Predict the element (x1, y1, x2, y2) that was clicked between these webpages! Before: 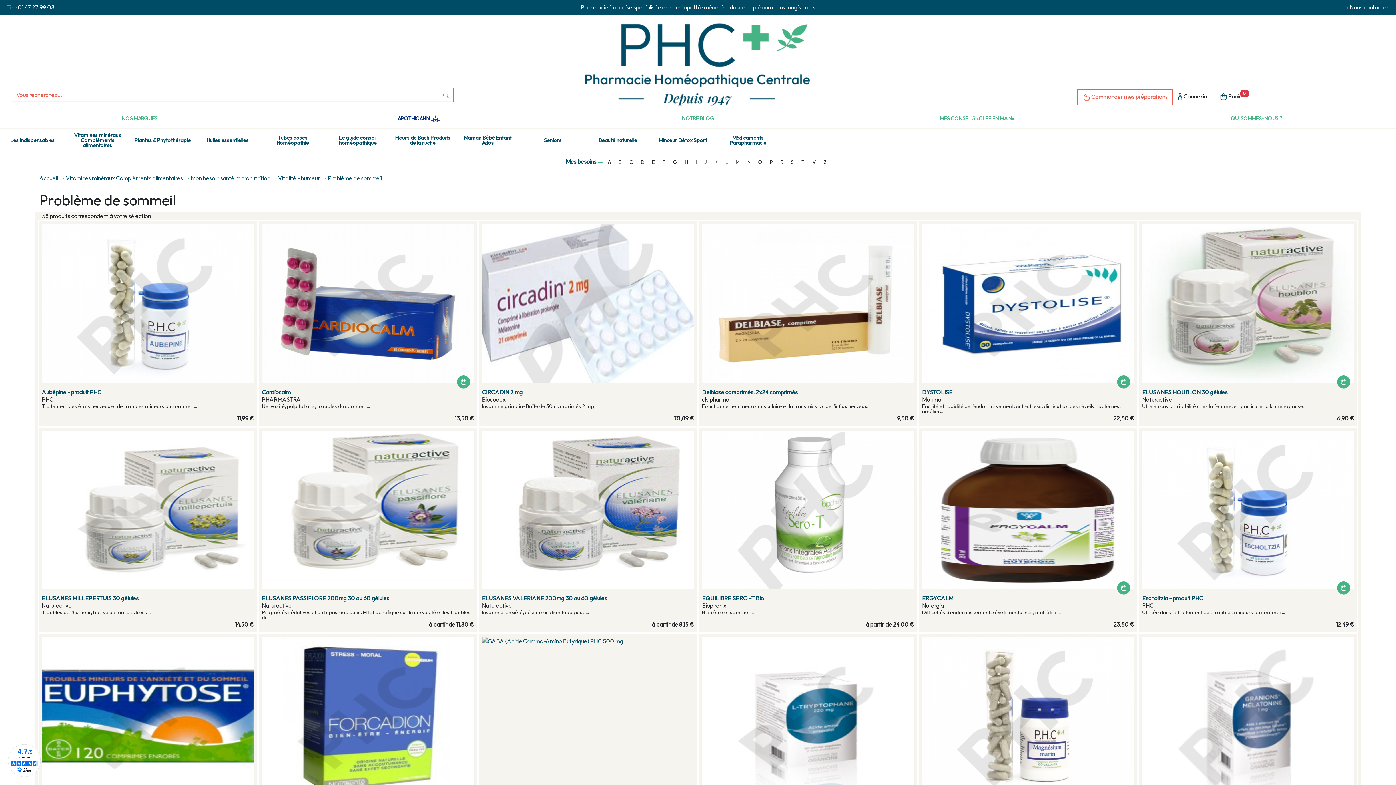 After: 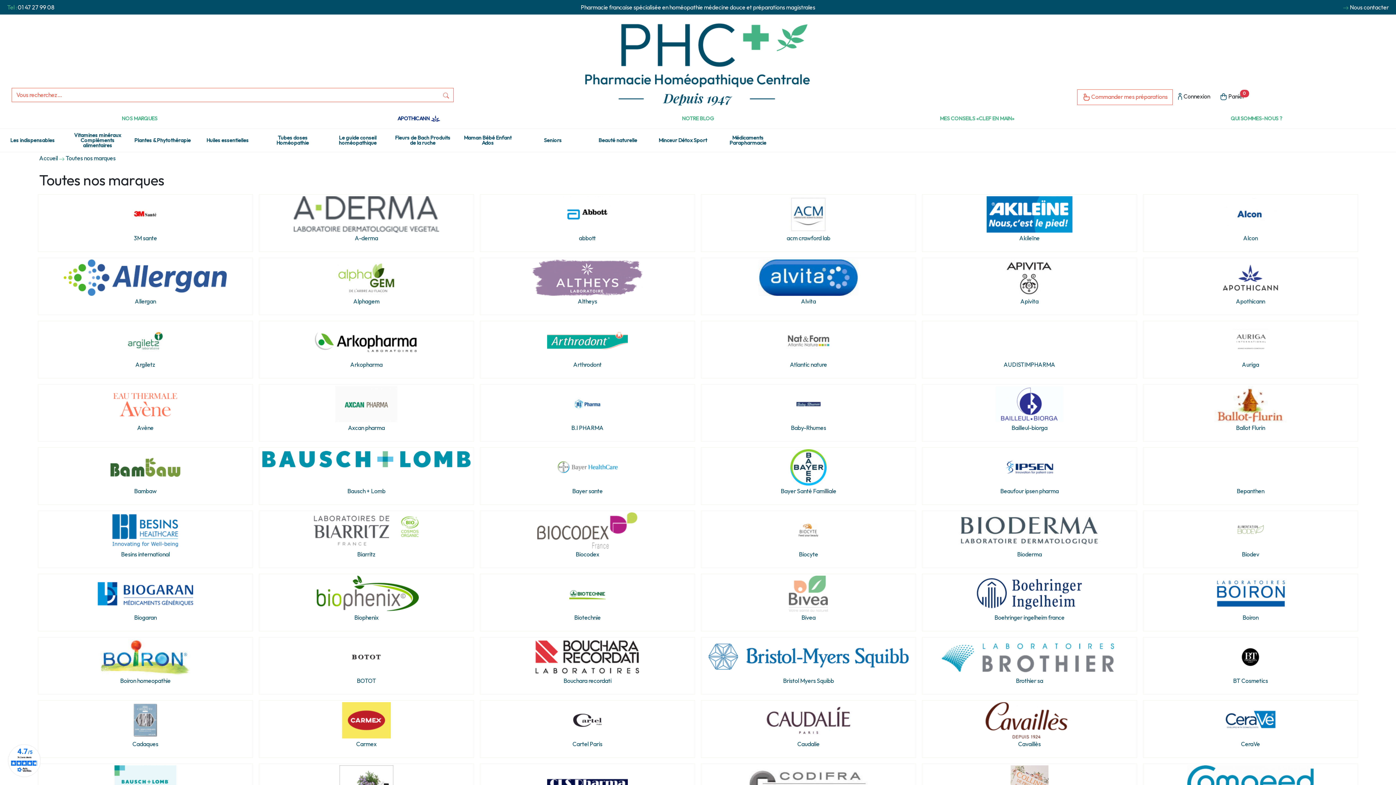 Action: bbox: (121, 115, 157, 121) label: NOS MARQUES